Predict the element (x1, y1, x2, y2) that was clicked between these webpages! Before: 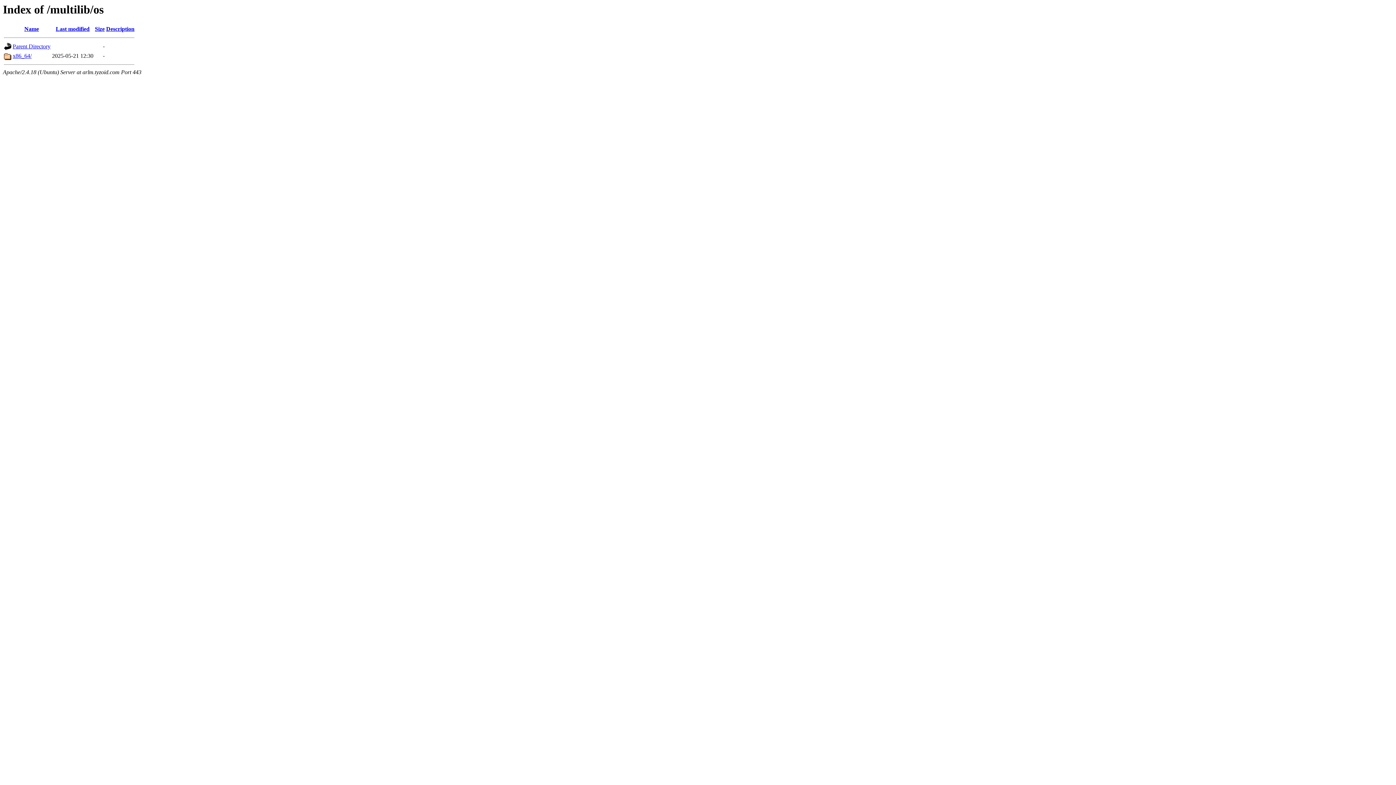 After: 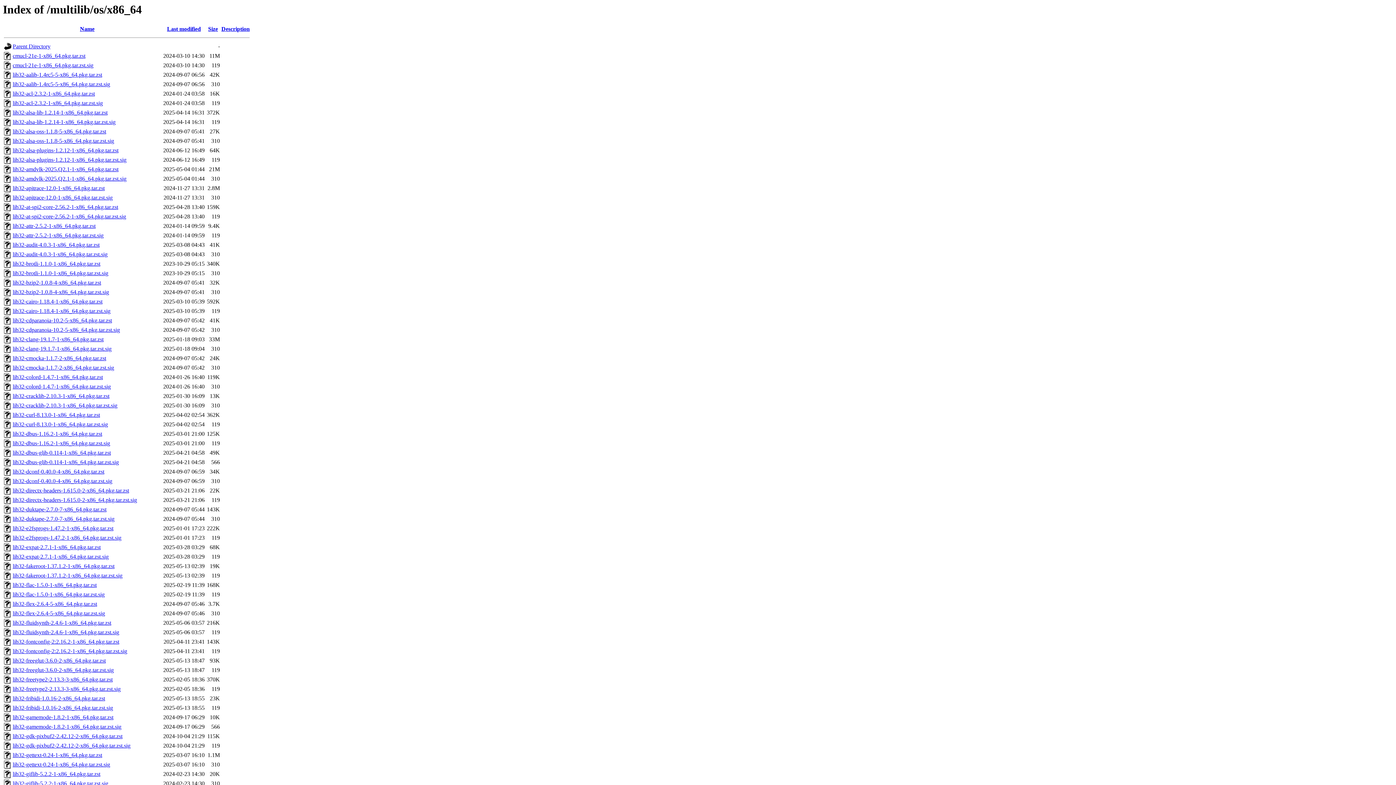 Action: bbox: (12, 52, 31, 59) label: x86_64/